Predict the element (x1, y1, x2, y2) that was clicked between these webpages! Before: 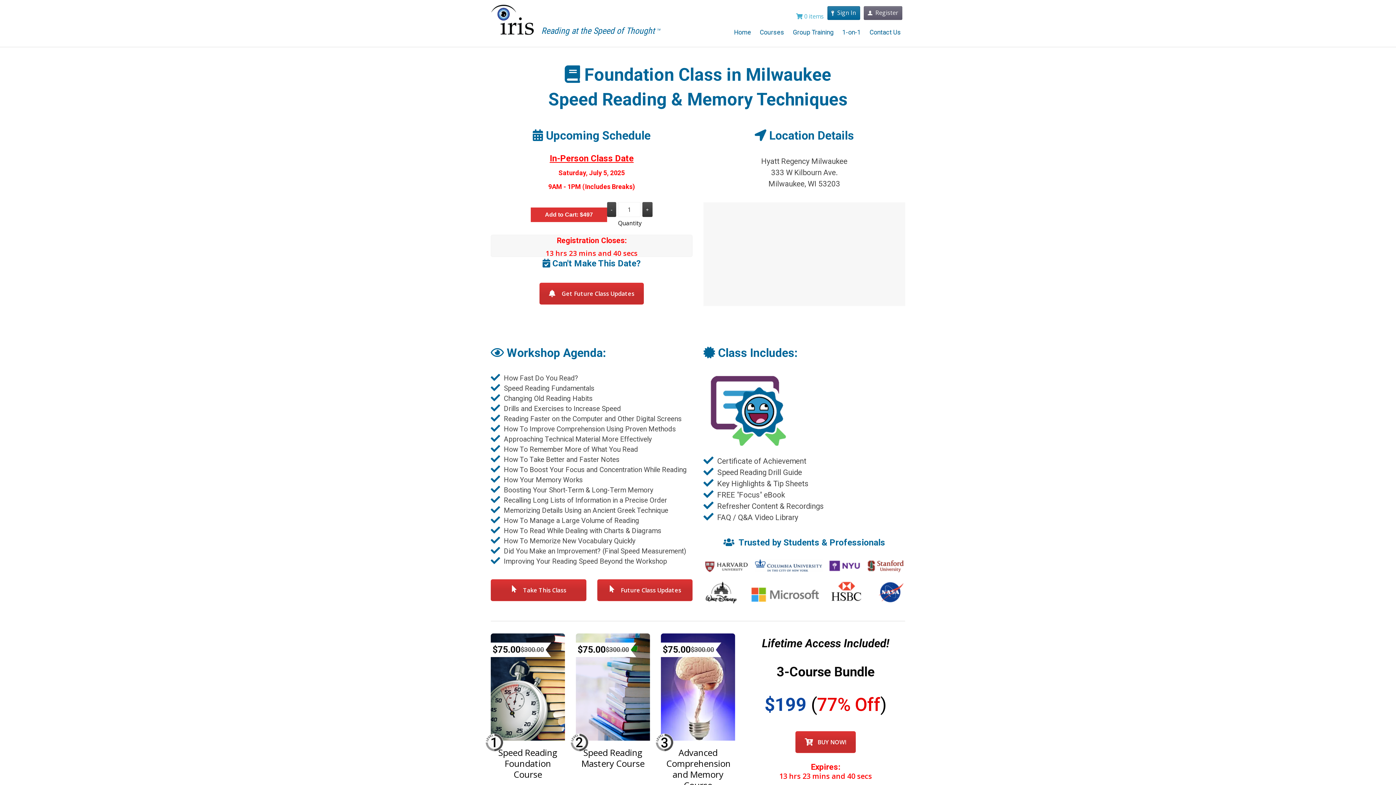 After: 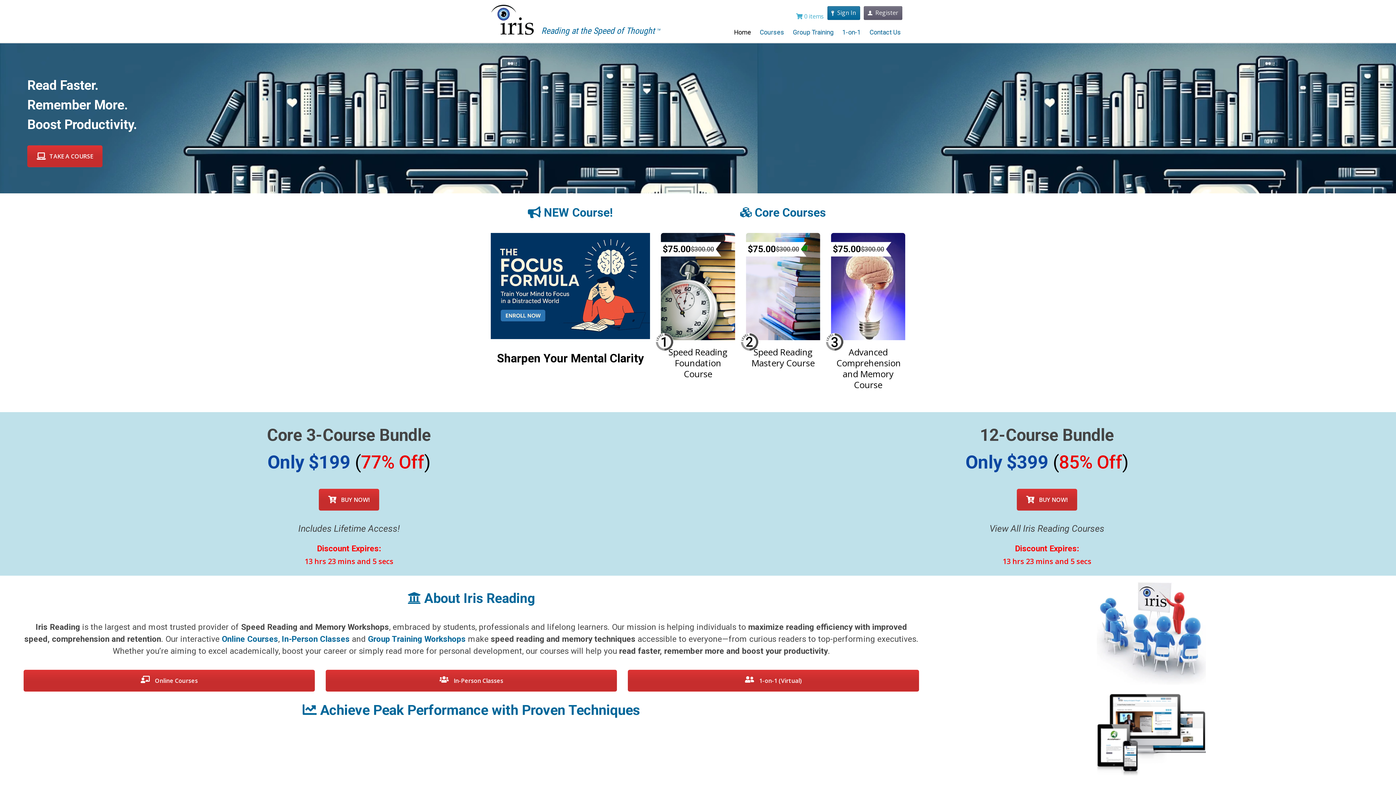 Action: bbox: (729, 25, 755, 39) label: Home